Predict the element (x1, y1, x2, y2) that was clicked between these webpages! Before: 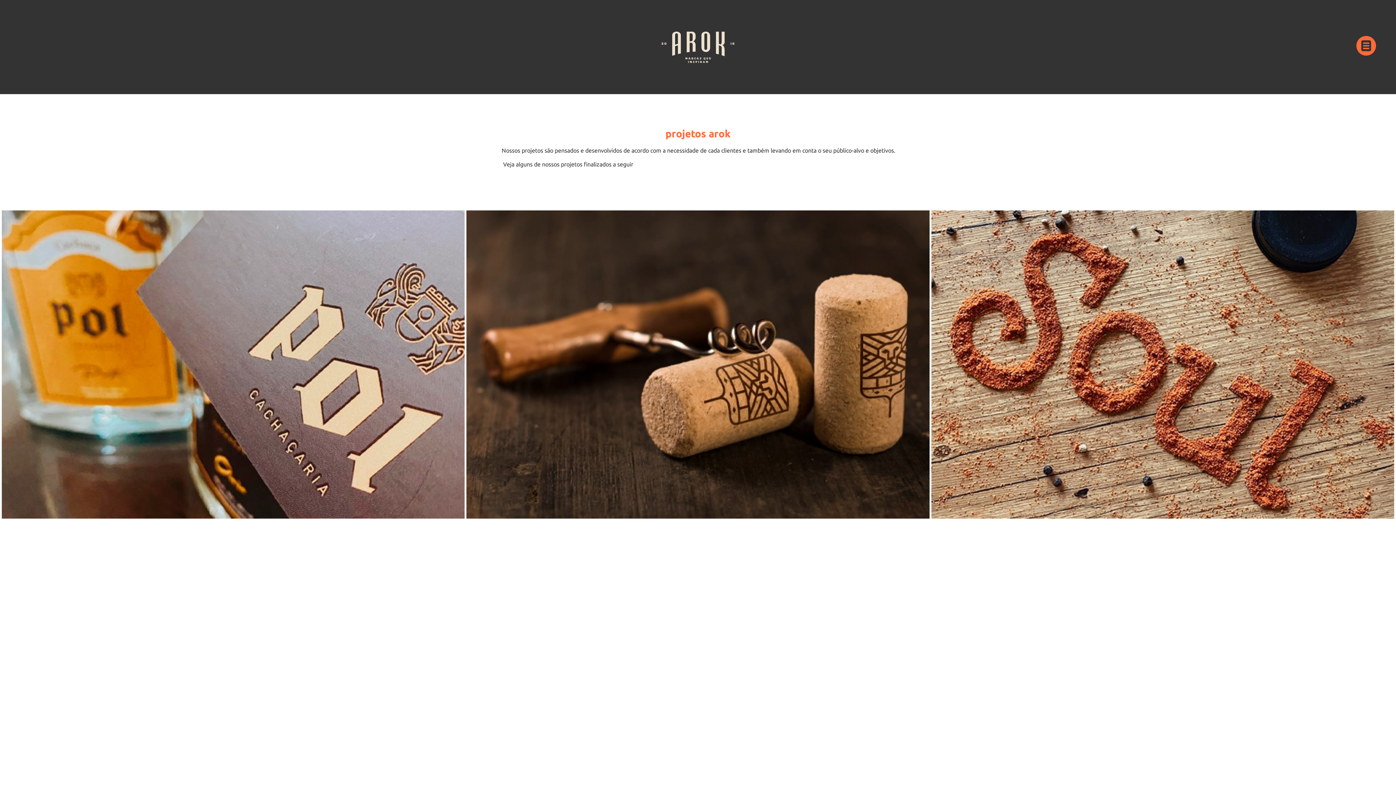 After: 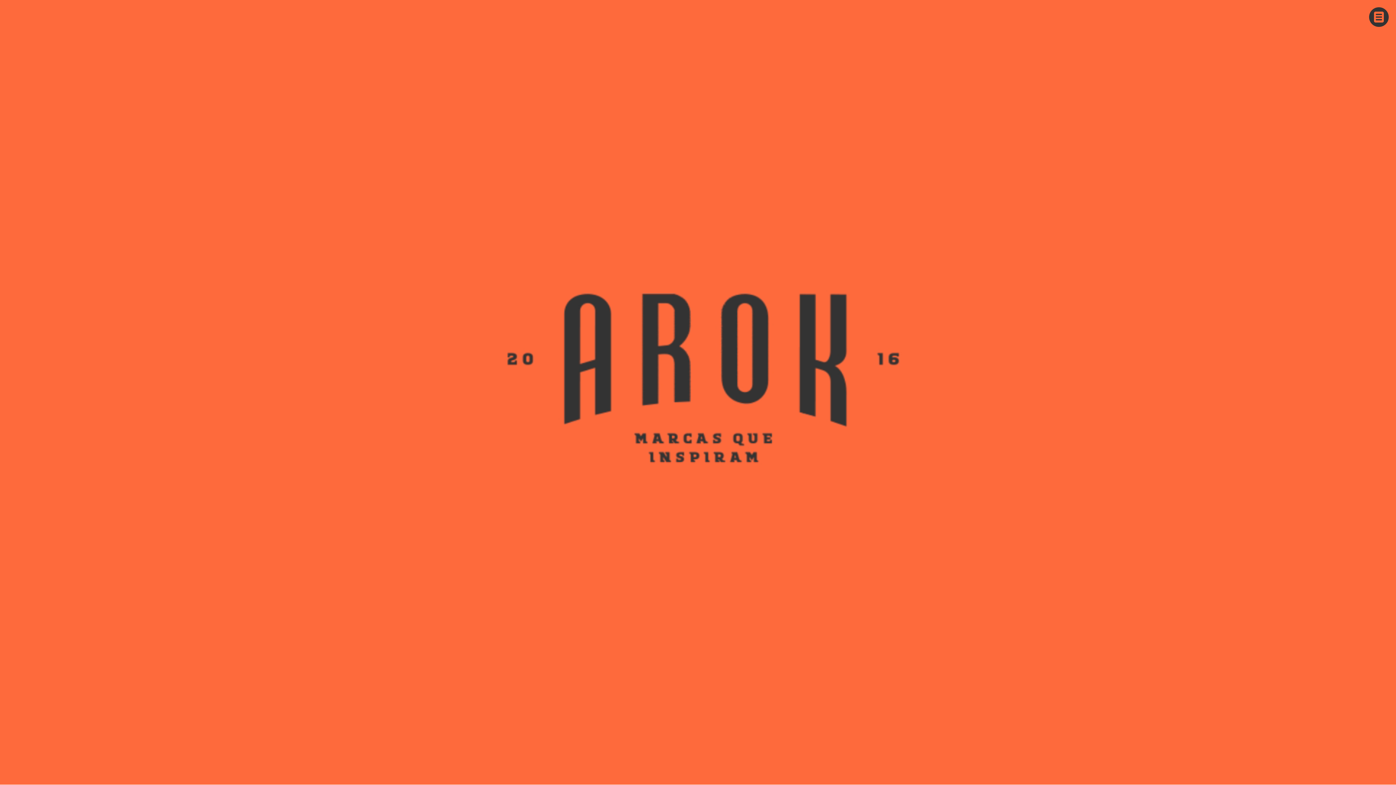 Action: bbox: (661, 31, 734, 62)